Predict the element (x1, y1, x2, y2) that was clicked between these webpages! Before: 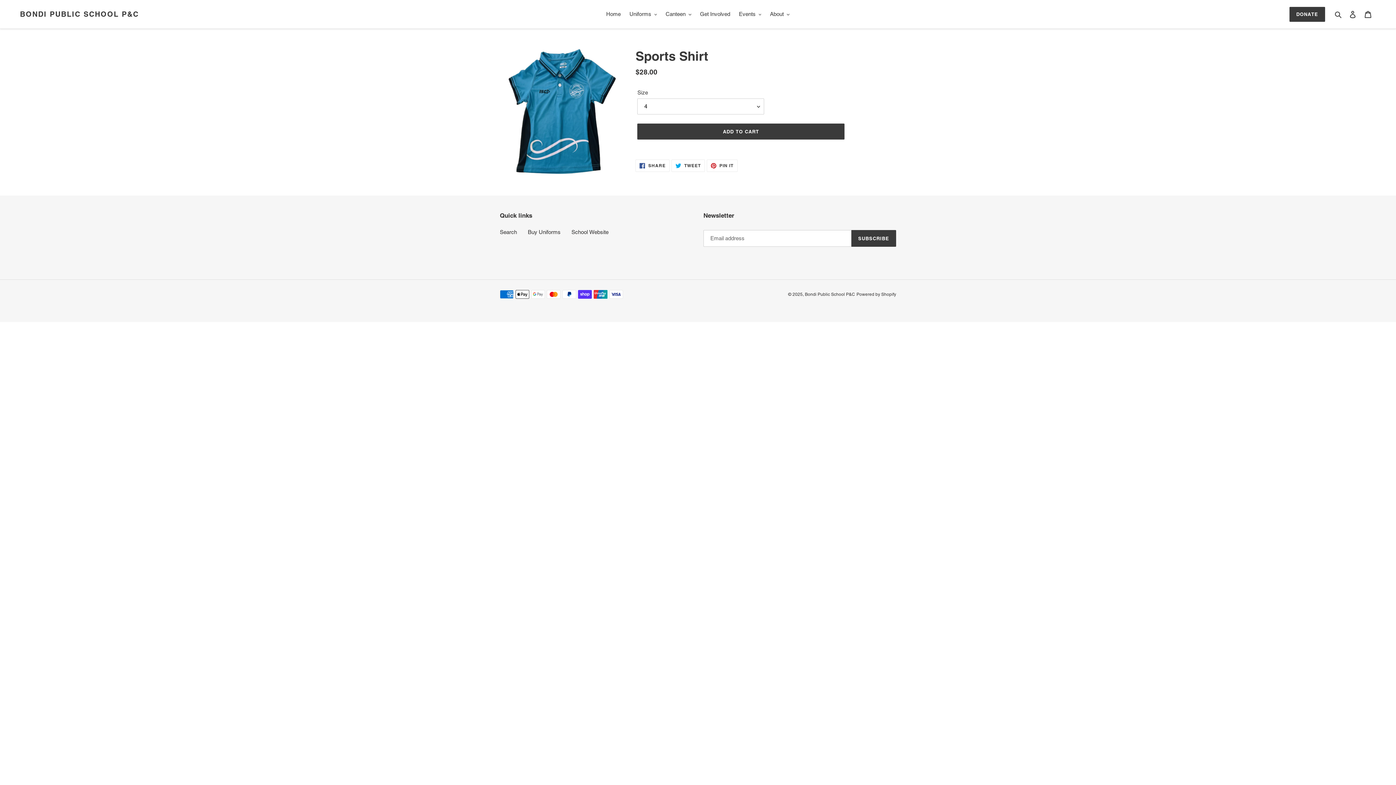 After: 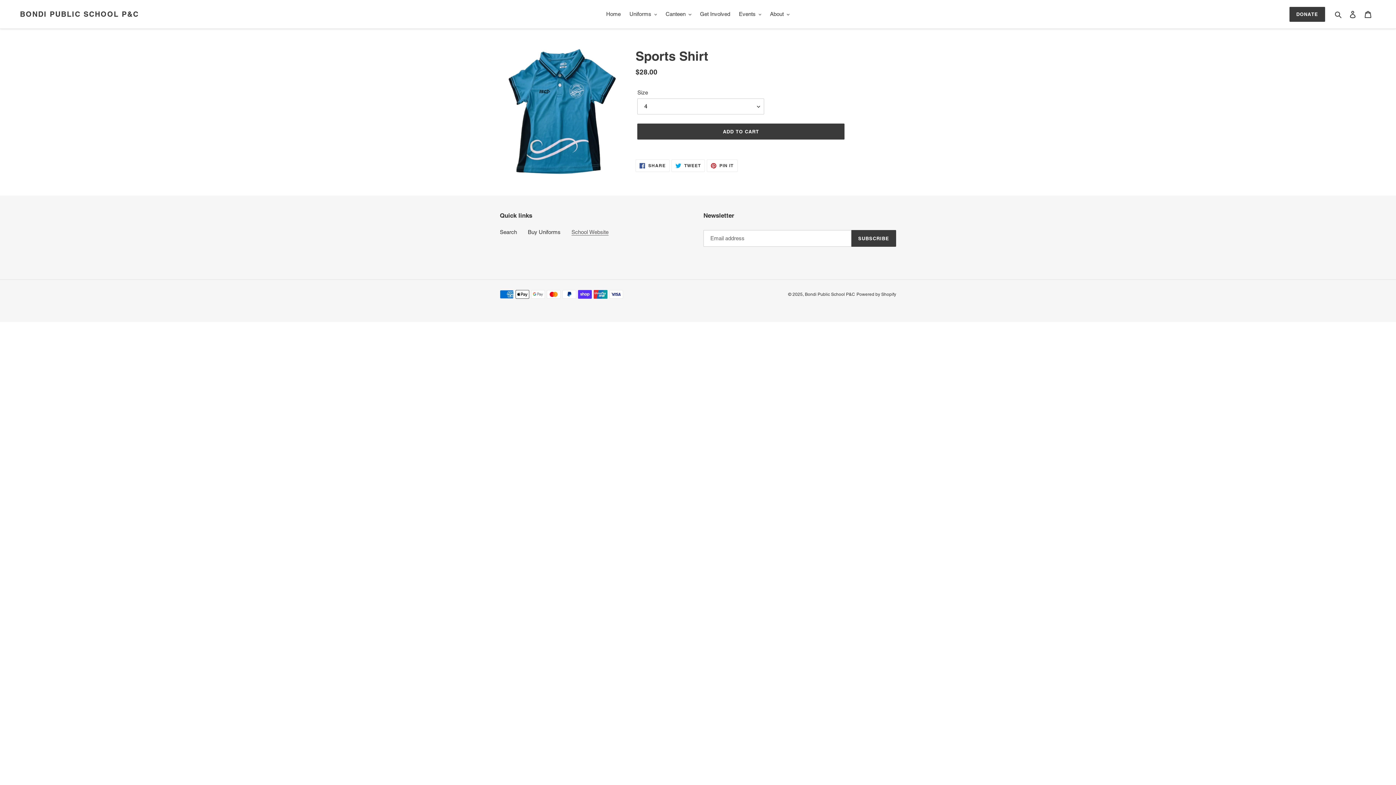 Action: bbox: (571, 229, 608, 235) label: School Website